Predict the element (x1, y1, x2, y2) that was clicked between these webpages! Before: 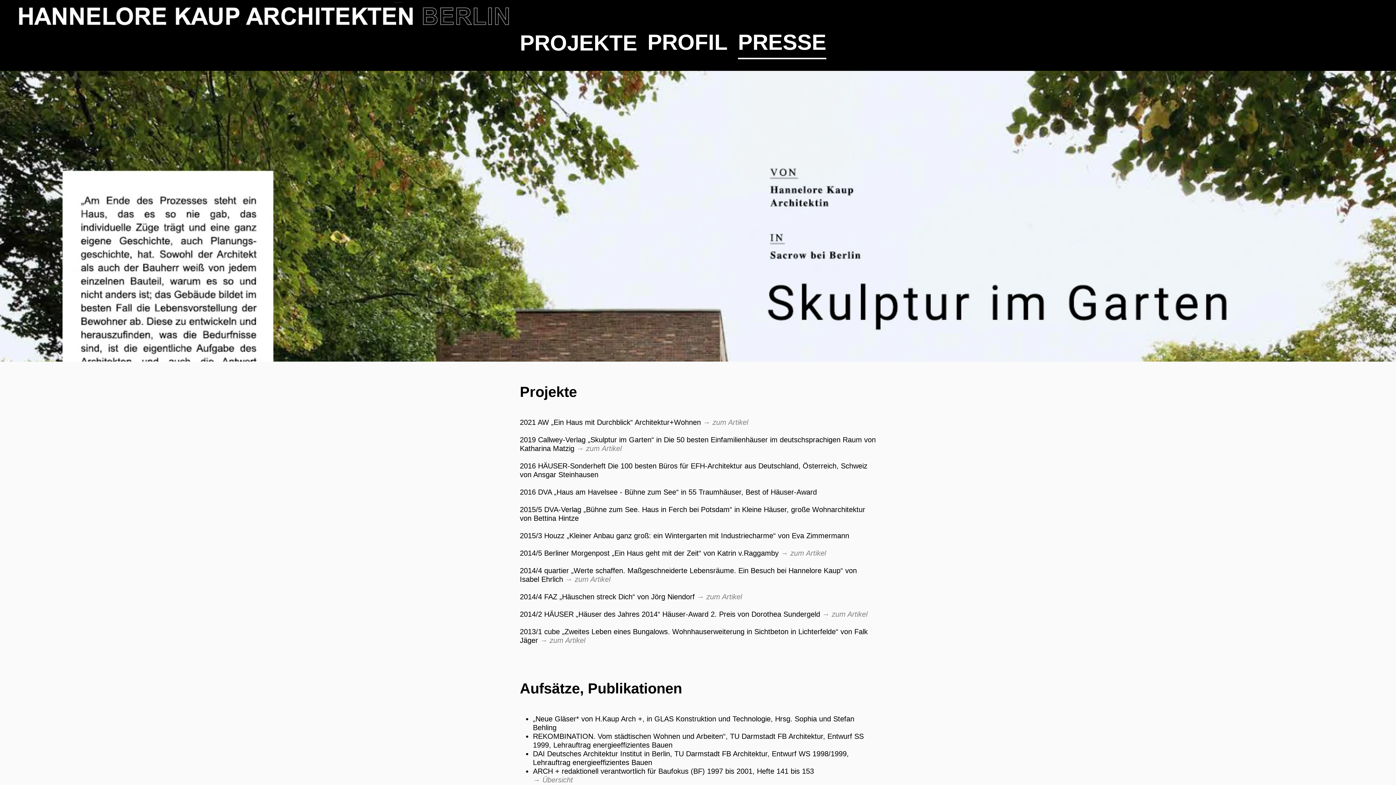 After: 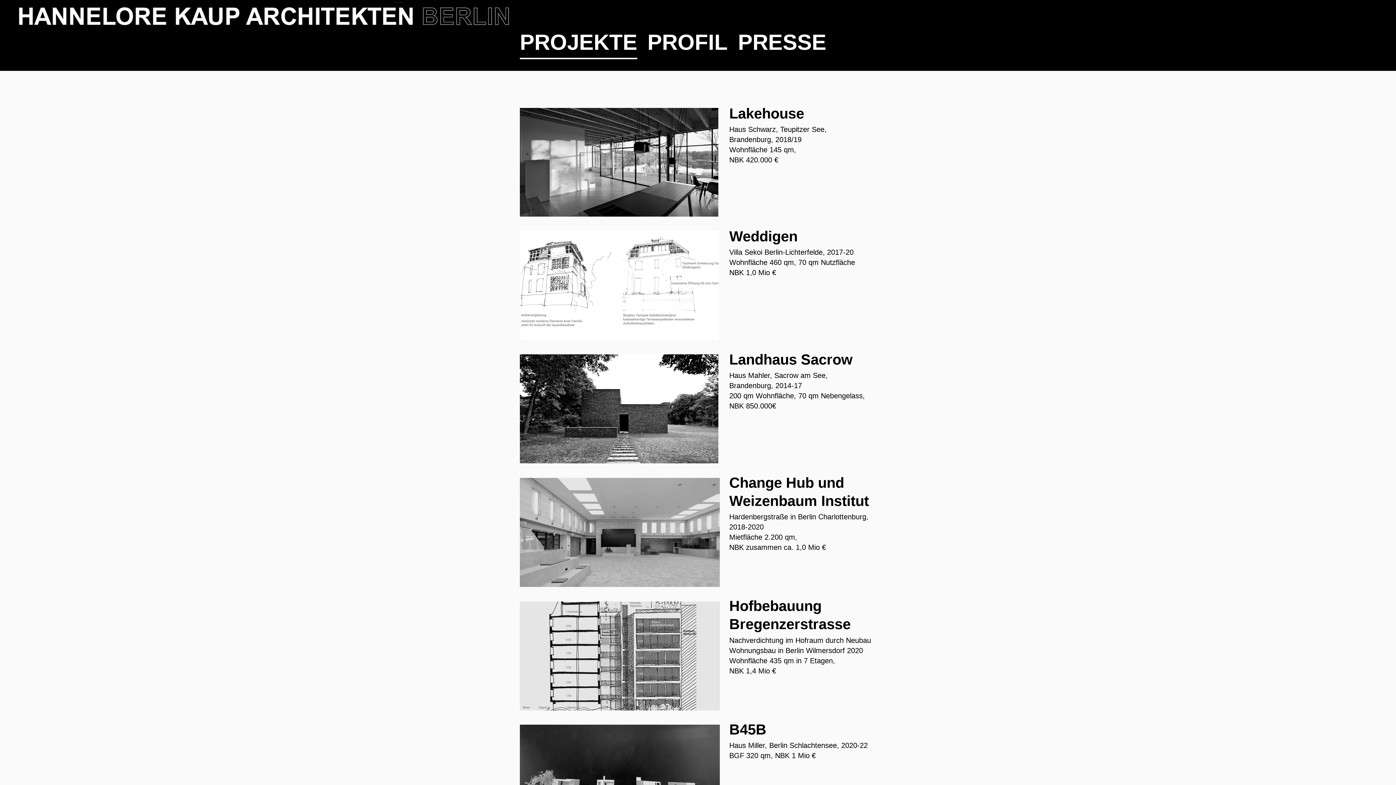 Action: label: PROJEKTE bbox: (520, 26, 637, 59)